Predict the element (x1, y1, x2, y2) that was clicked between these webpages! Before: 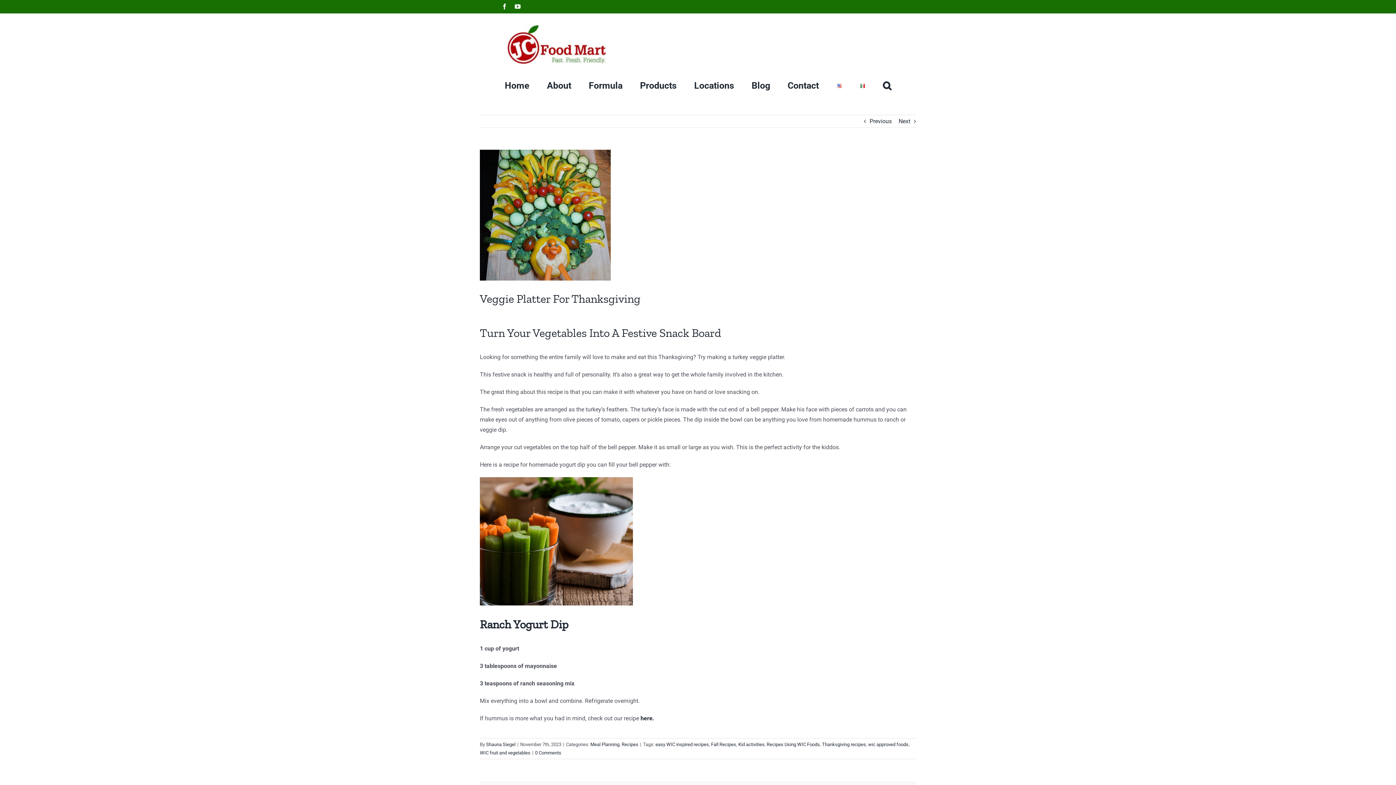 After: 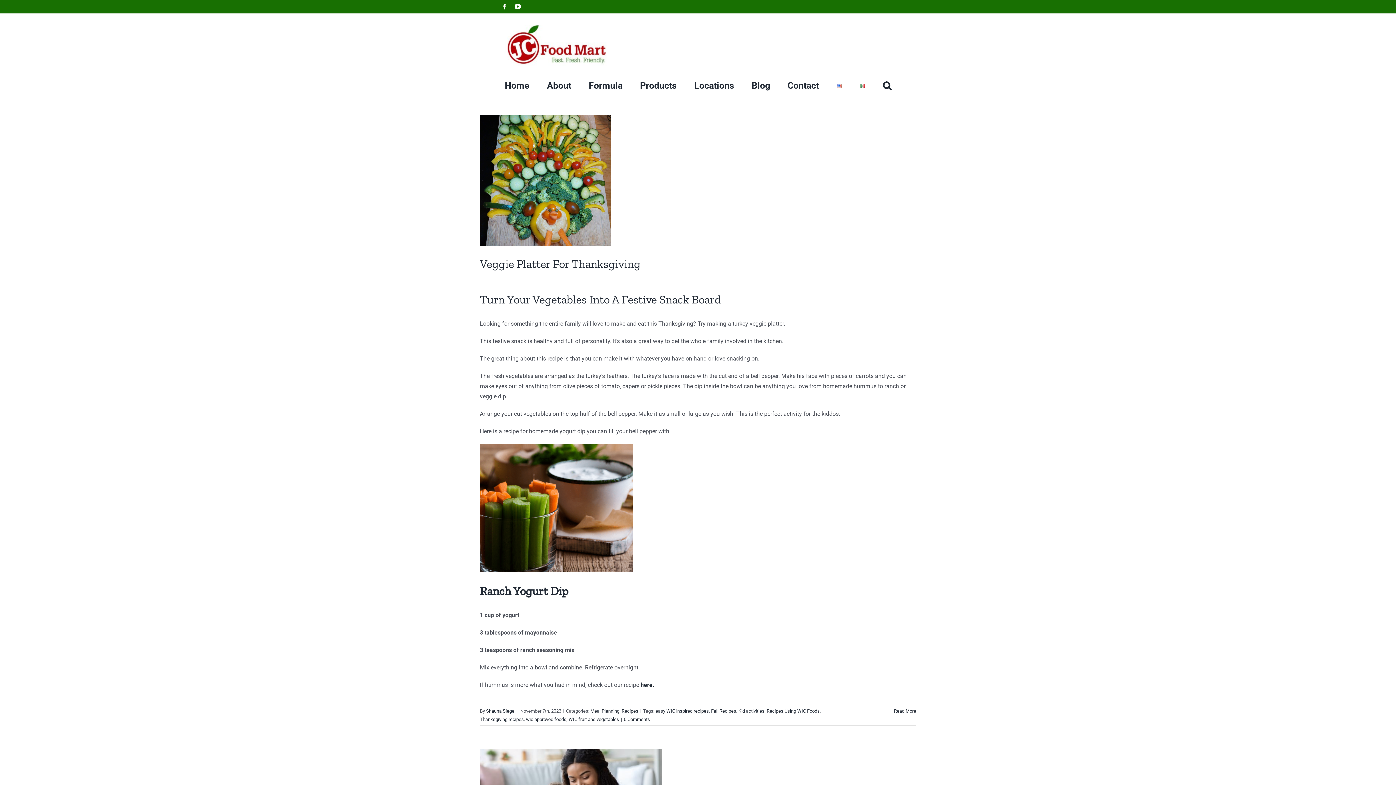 Action: bbox: (738, 742, 764, 747) label: Kid activities